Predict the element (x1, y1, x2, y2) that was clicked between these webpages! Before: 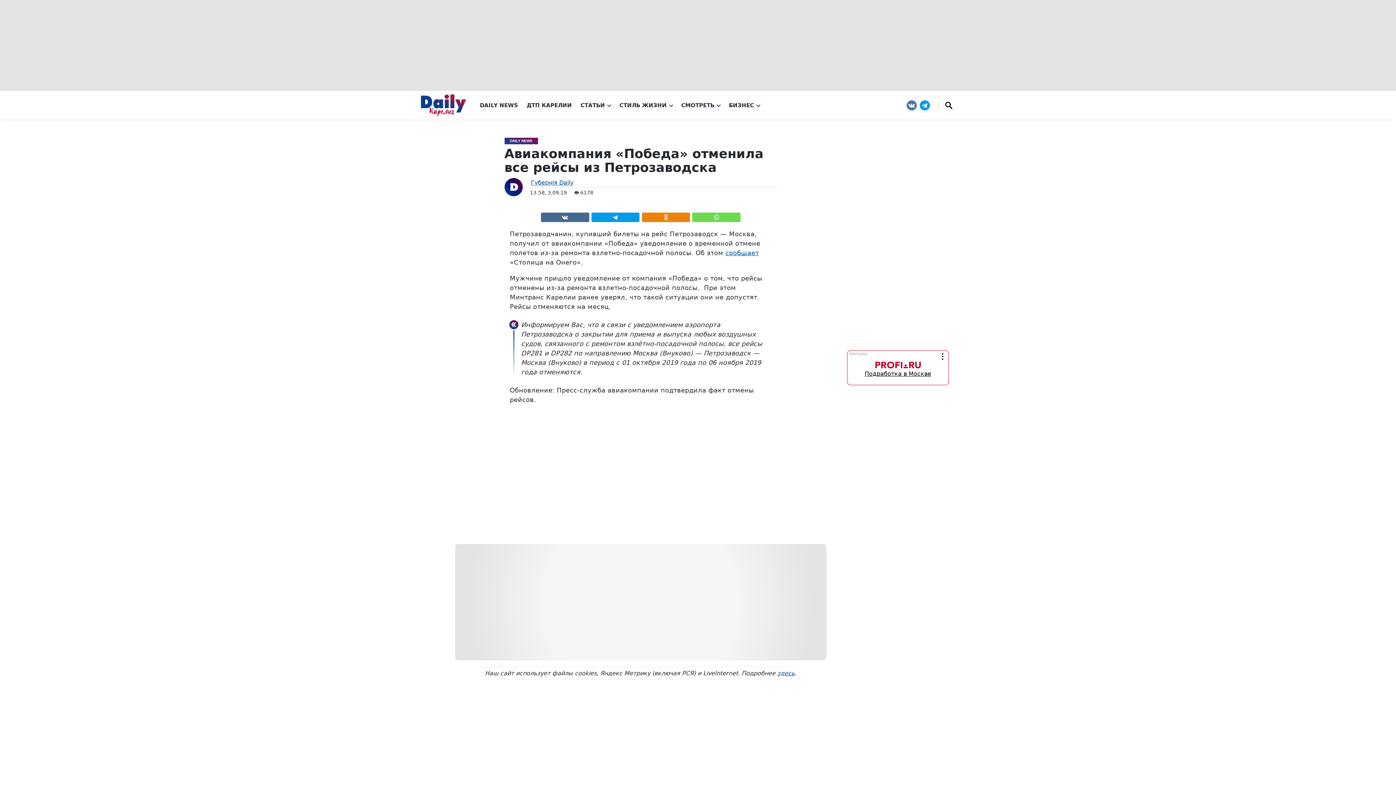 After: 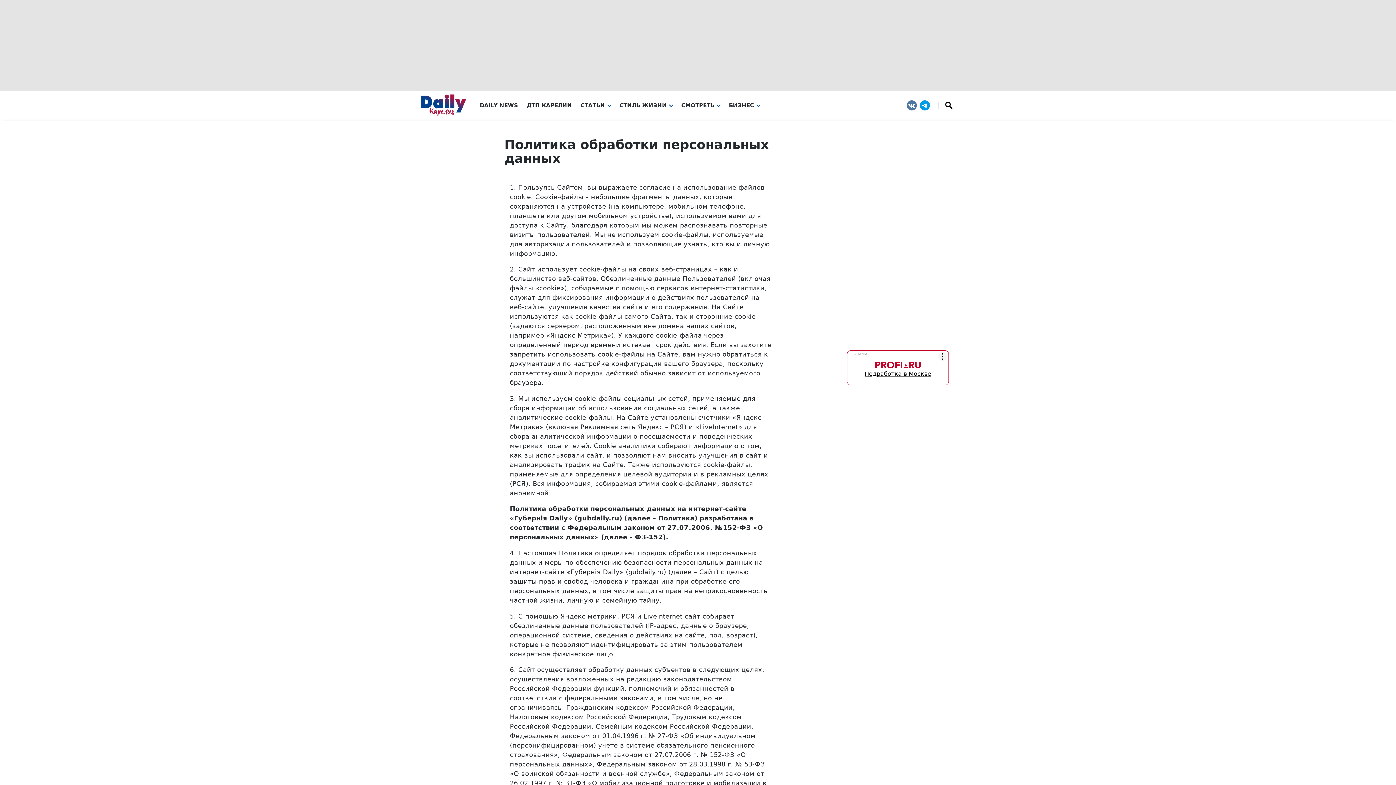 Action: bbox: (777, 670, 794, 677) label: здесь